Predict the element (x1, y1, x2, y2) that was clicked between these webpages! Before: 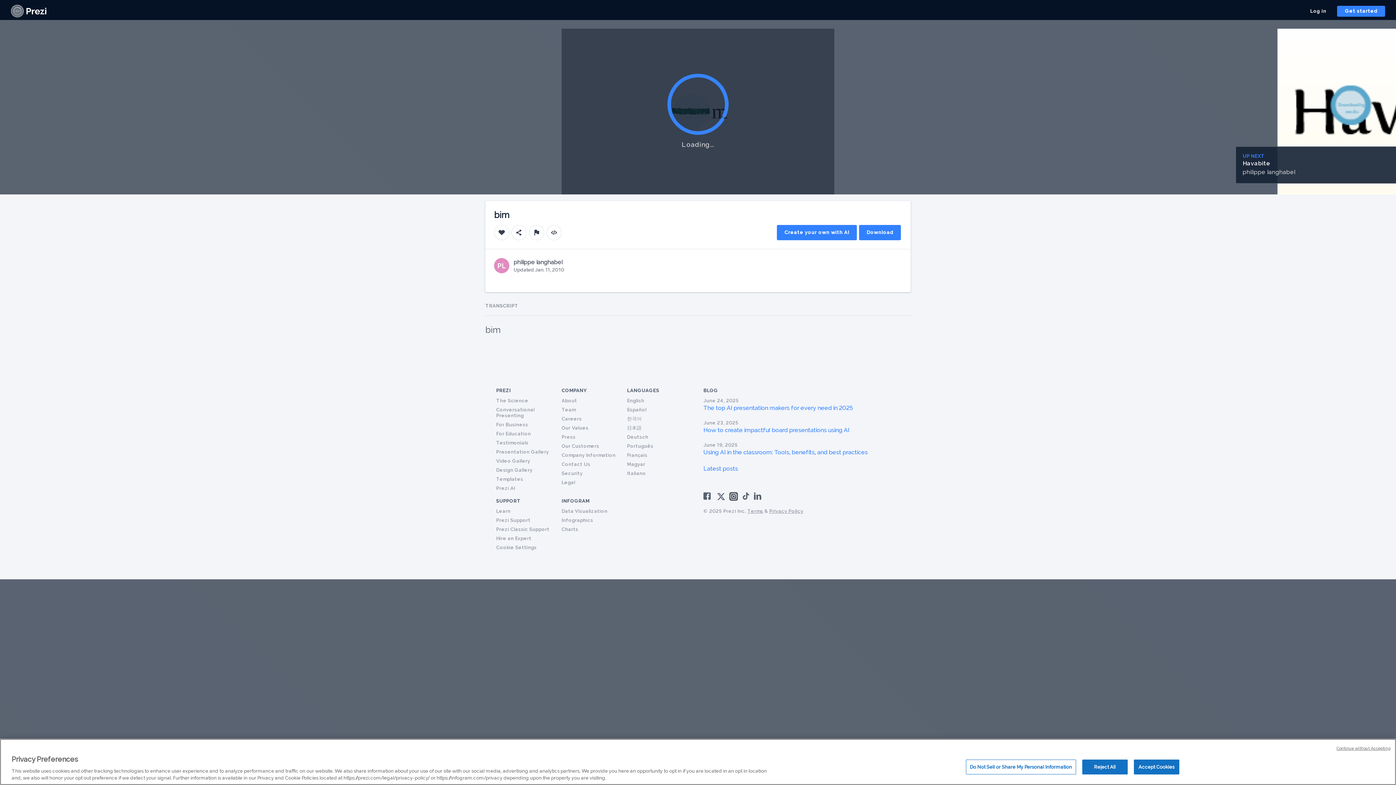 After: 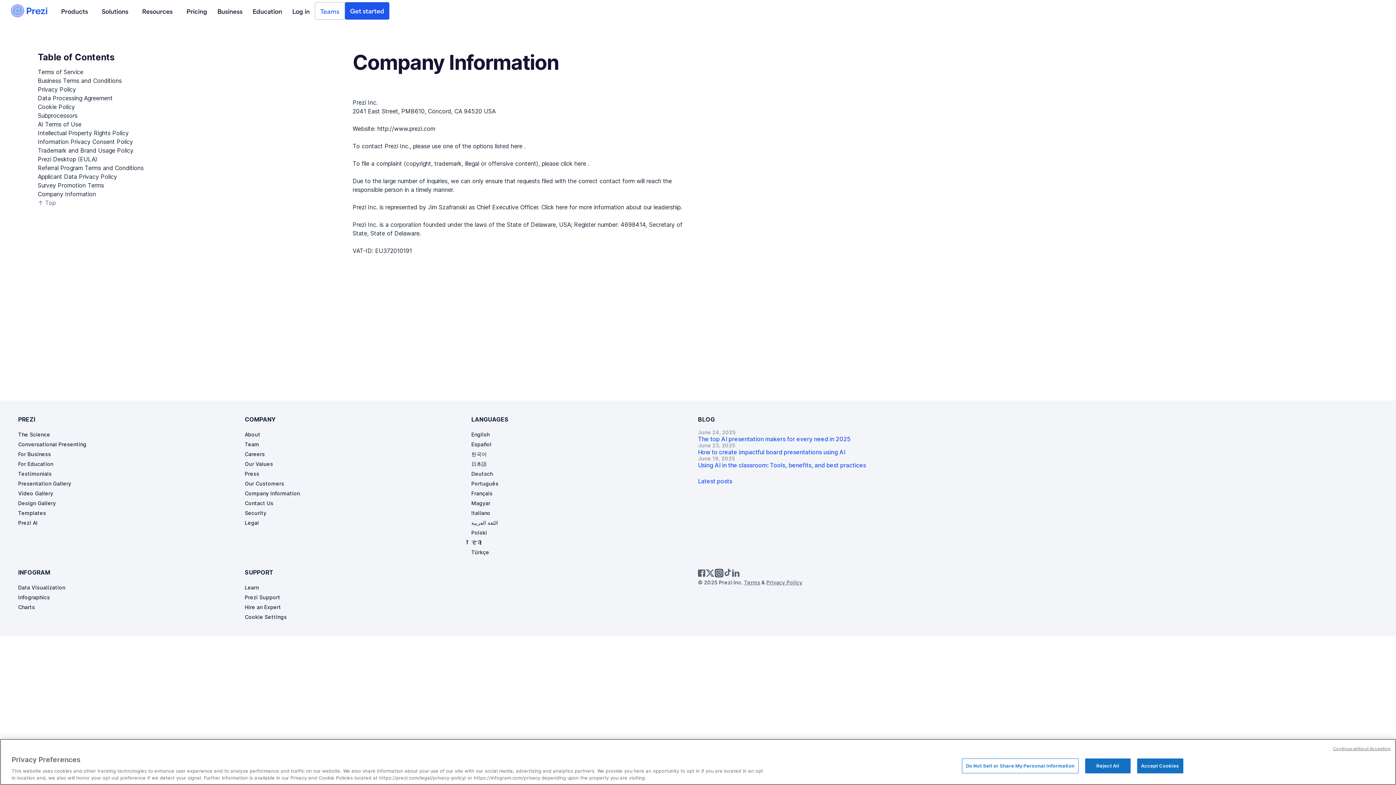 Action: label: Company Information bbox: (561, 452, 615, 458)